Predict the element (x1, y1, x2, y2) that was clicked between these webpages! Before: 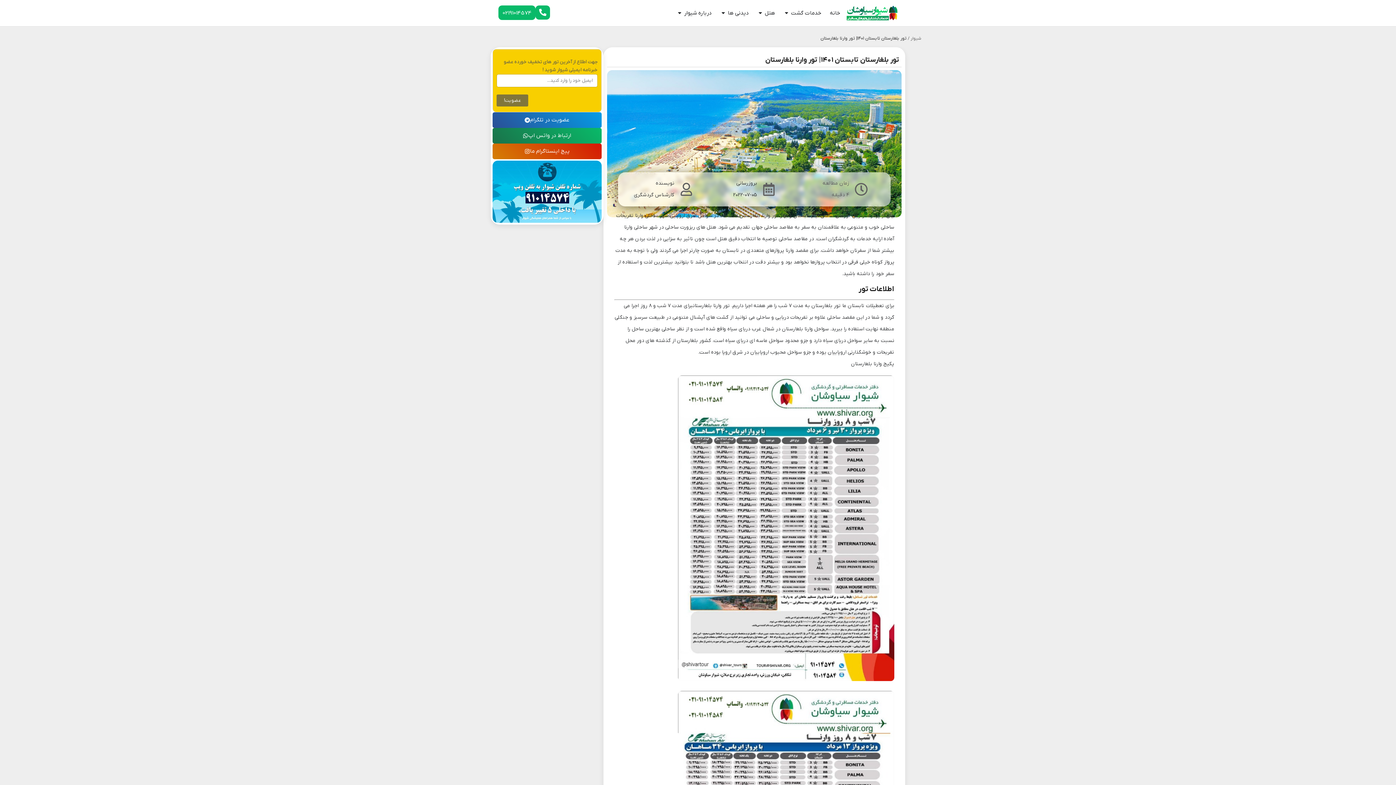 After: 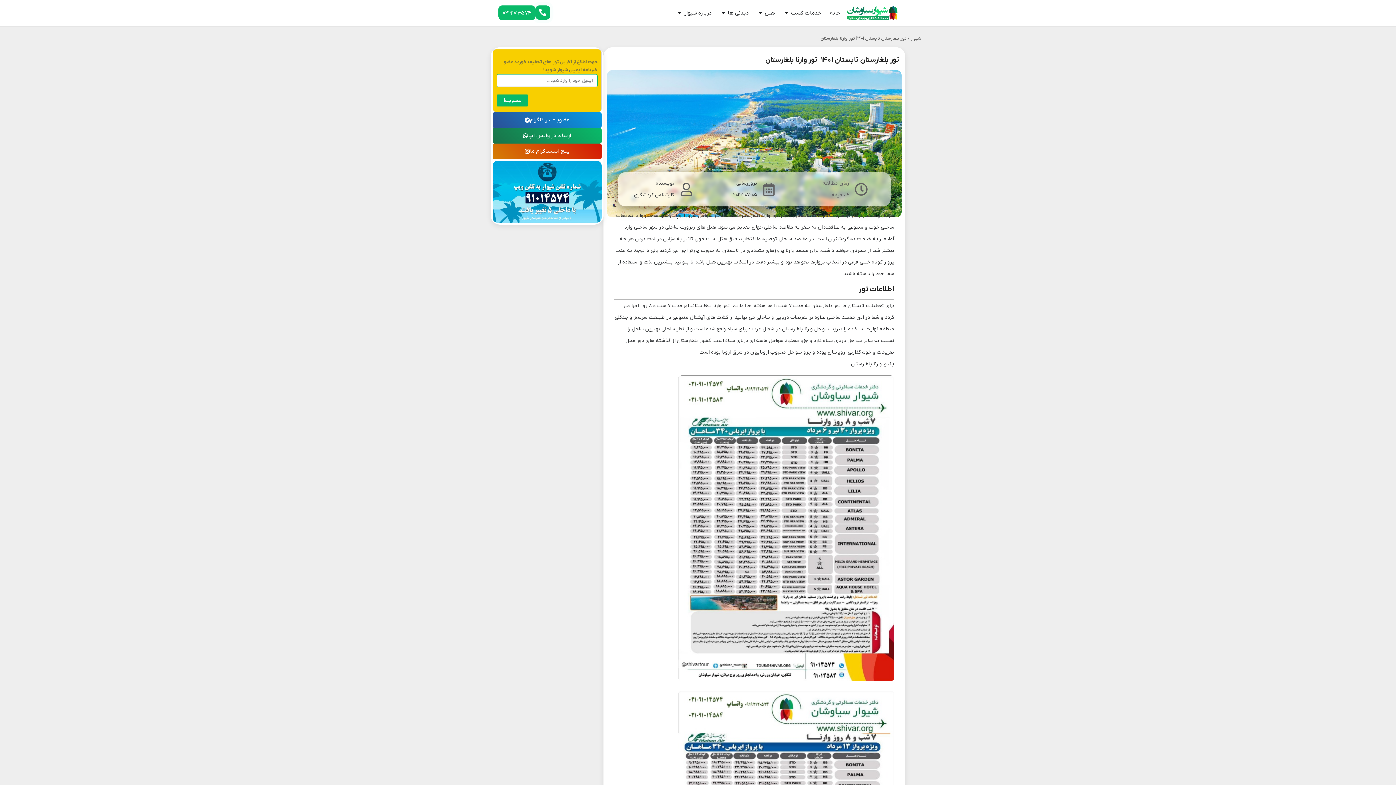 Action: bbox: (496, 94, 528, 106) label: عضویت!